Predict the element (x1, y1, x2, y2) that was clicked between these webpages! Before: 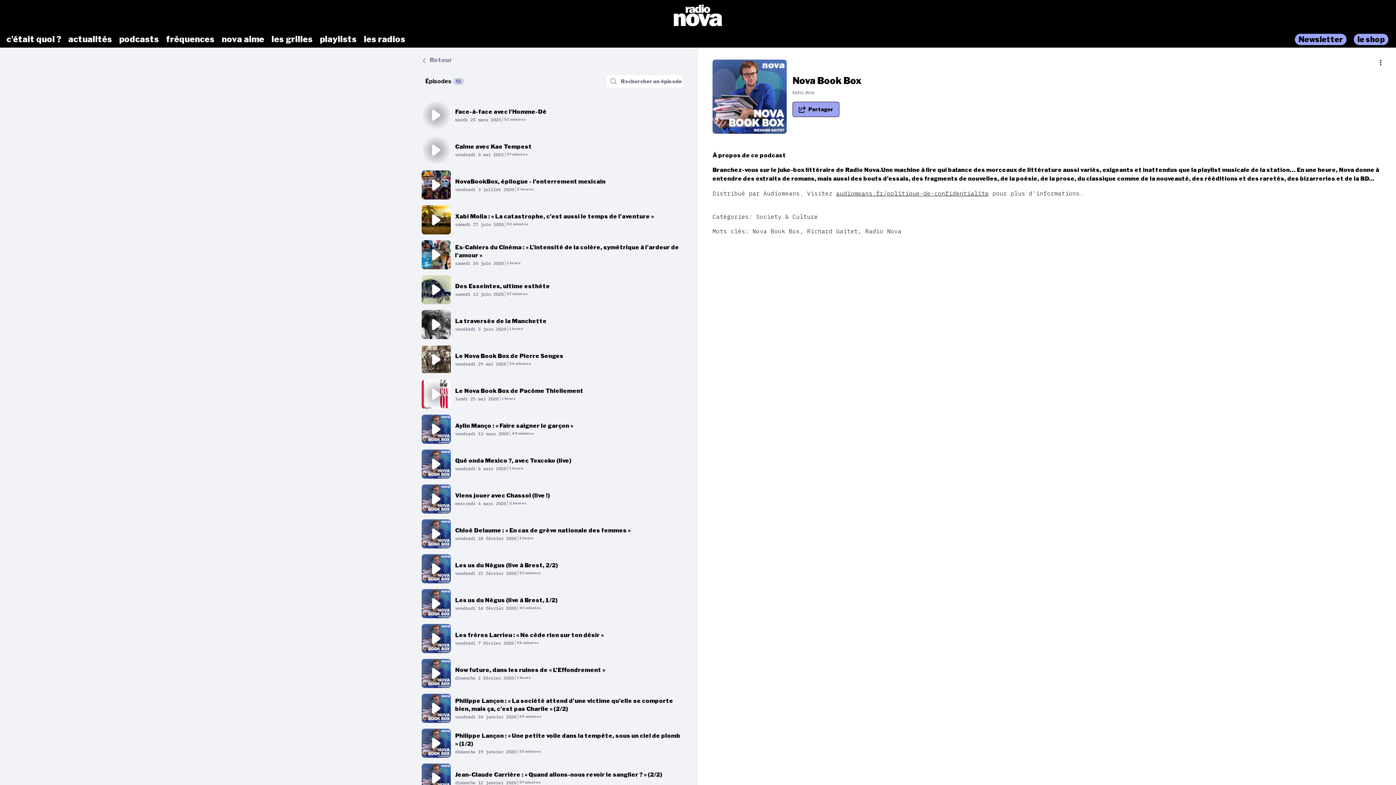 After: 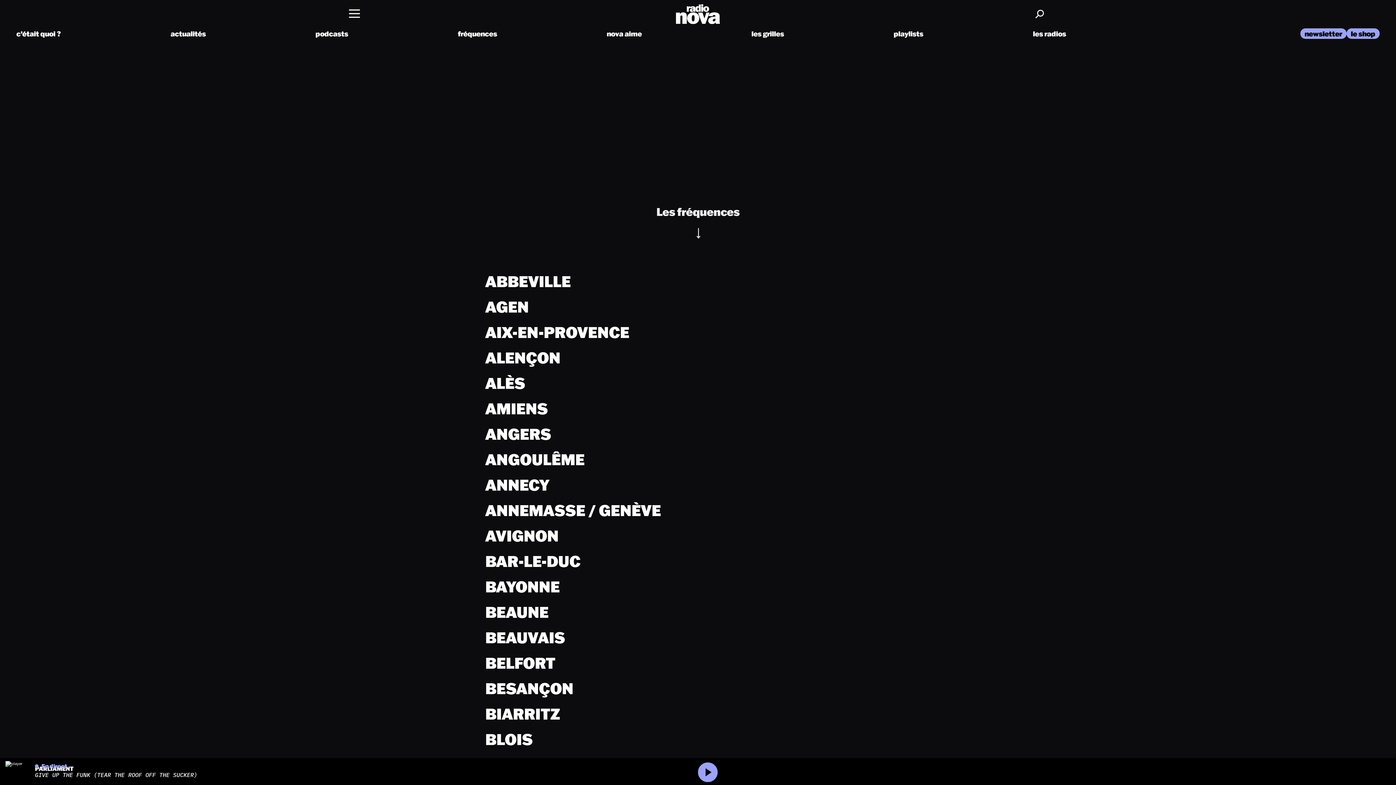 Action: bbox: (162, 33, 218, 45) label: fréquences